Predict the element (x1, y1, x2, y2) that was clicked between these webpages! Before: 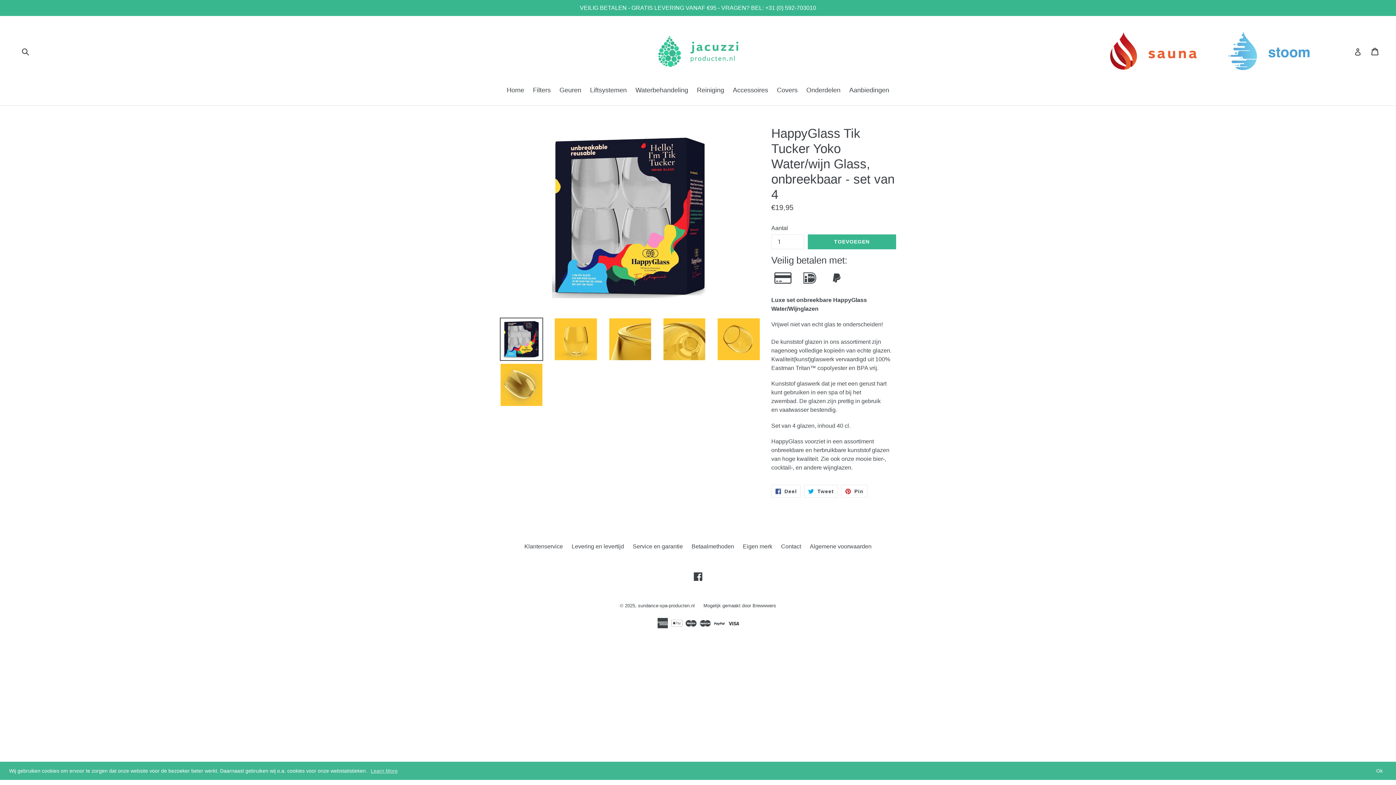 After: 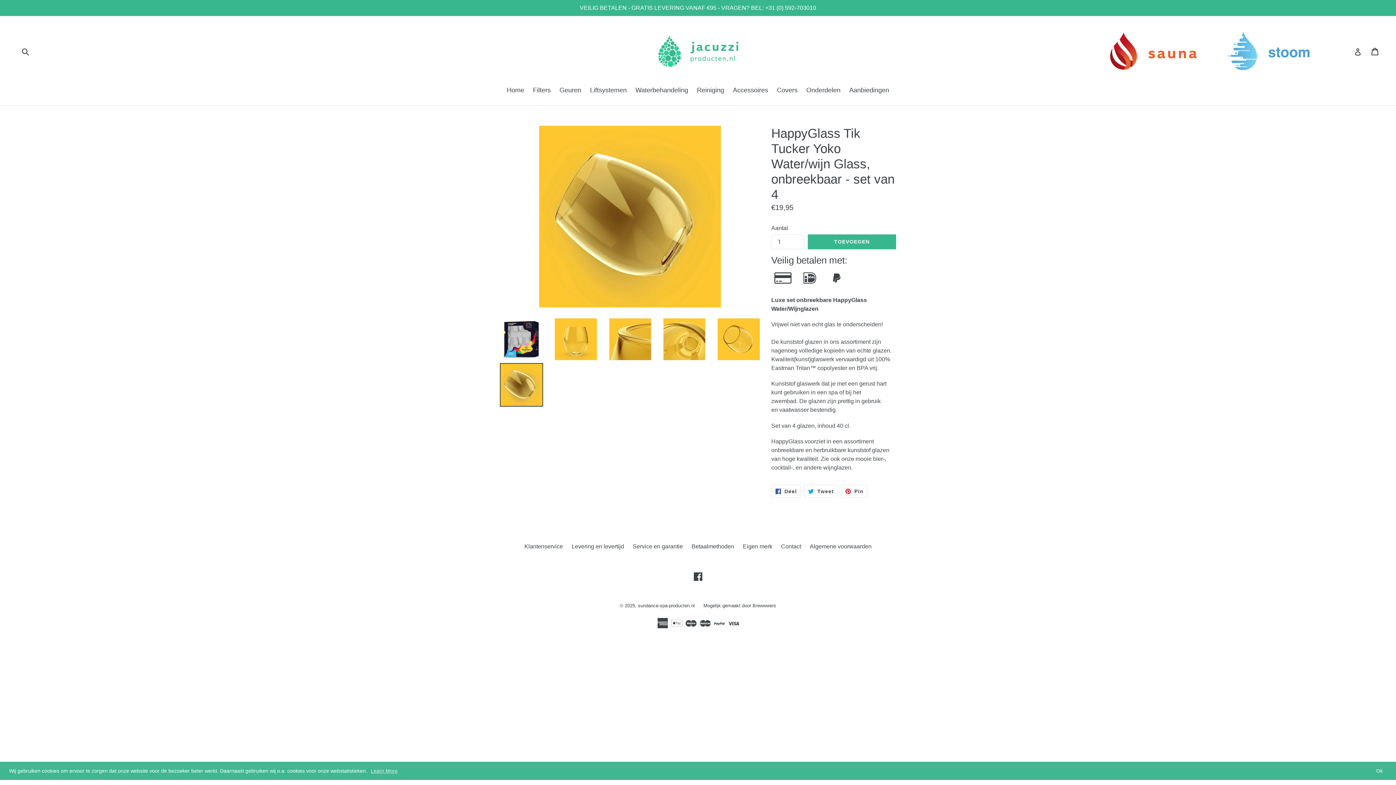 Action: bbox: (500, 363, 543, 406)